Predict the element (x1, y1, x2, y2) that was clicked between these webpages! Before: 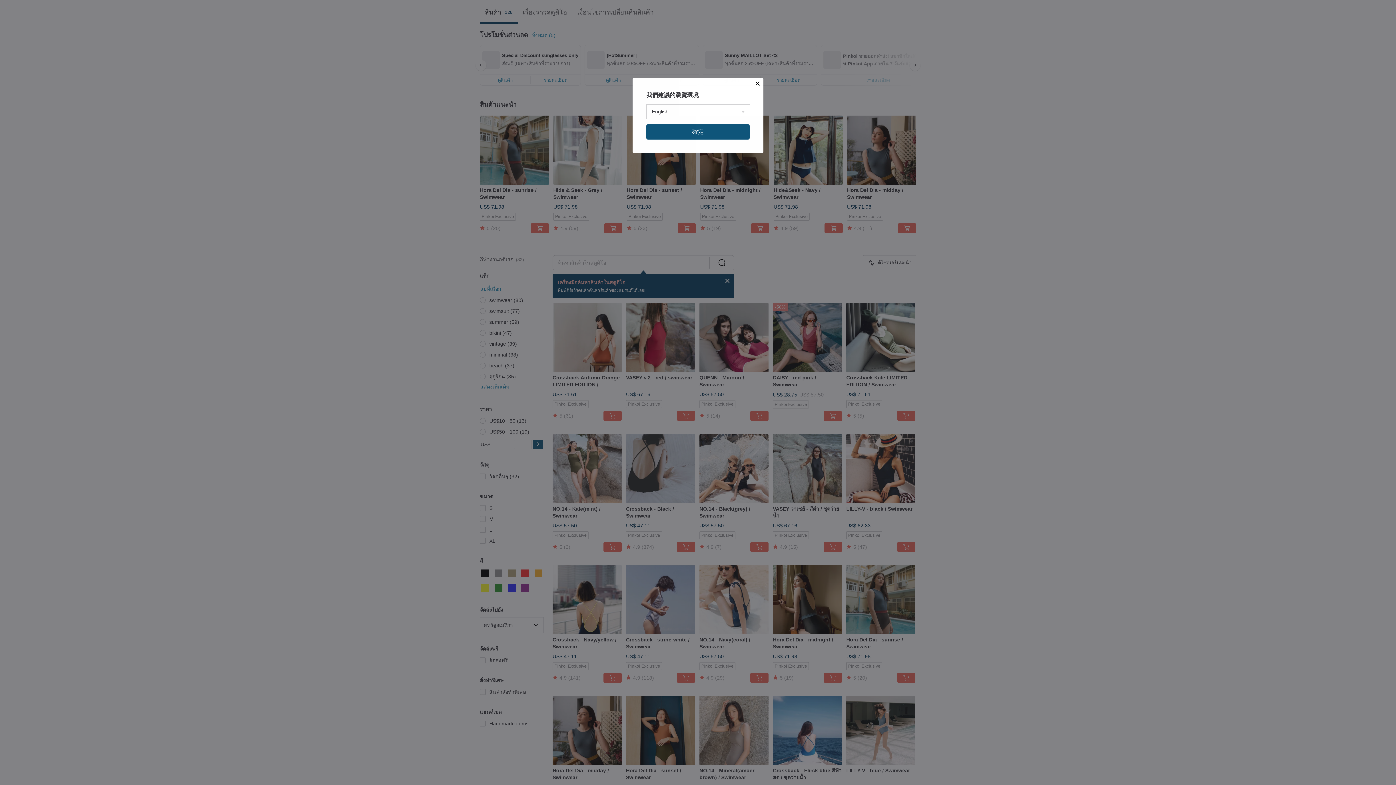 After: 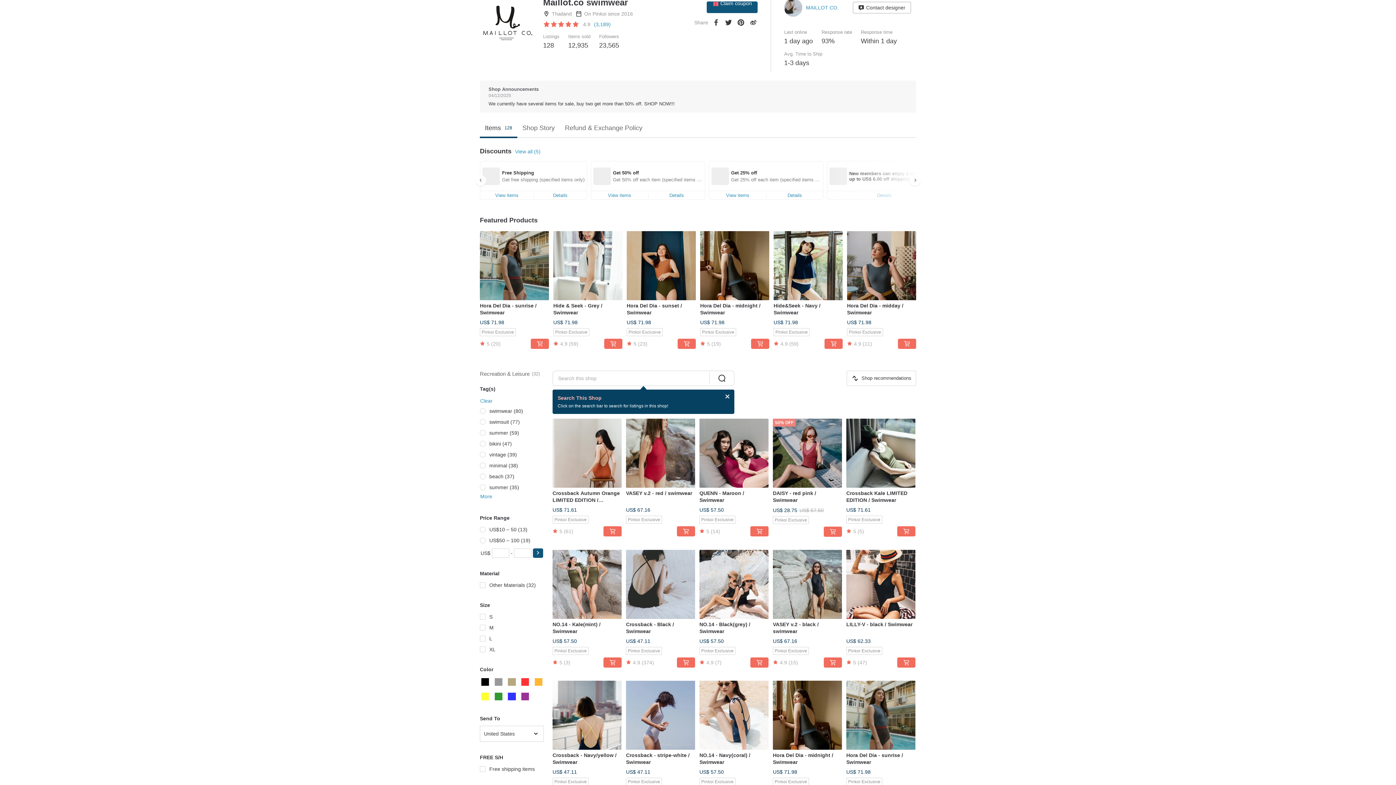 Action: bbox: (646, 124, 749, 139) label: 確定